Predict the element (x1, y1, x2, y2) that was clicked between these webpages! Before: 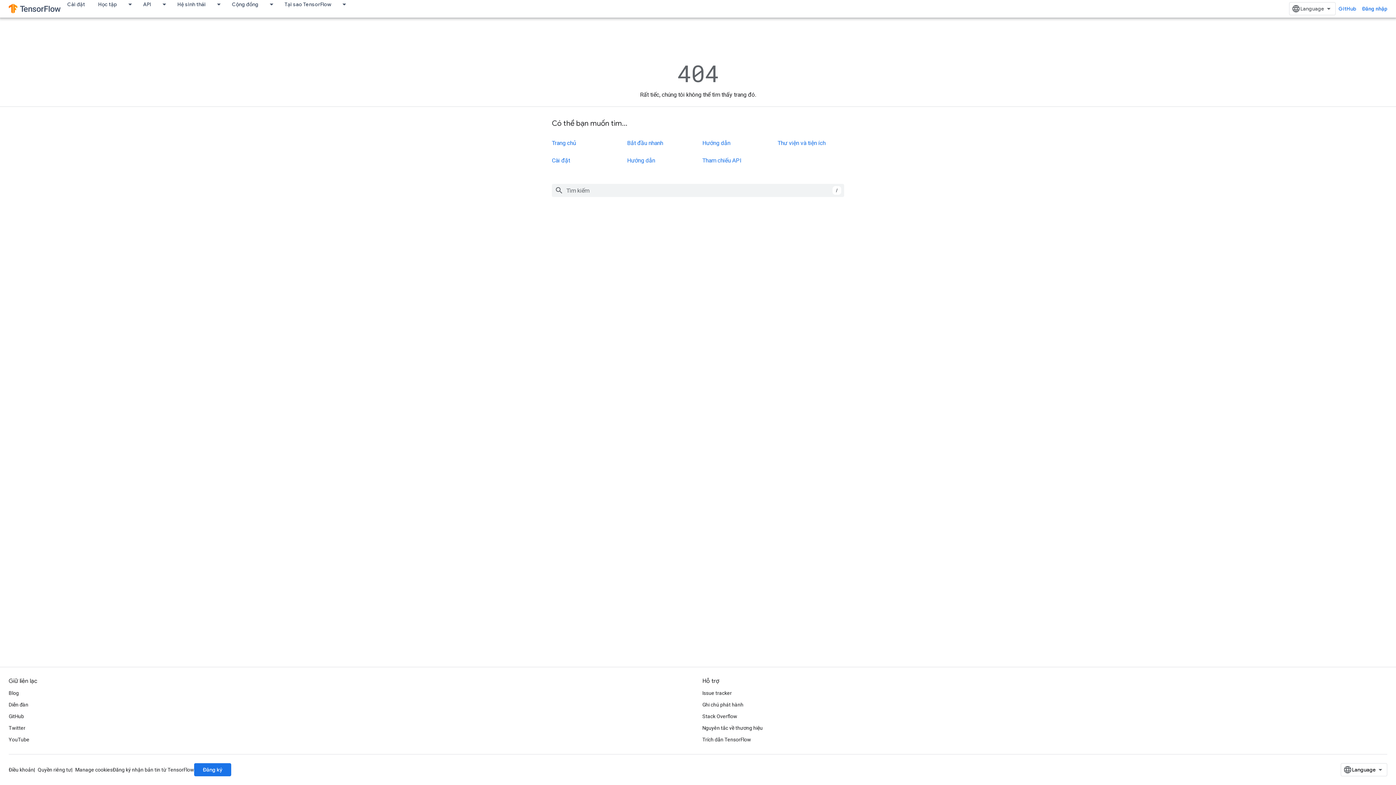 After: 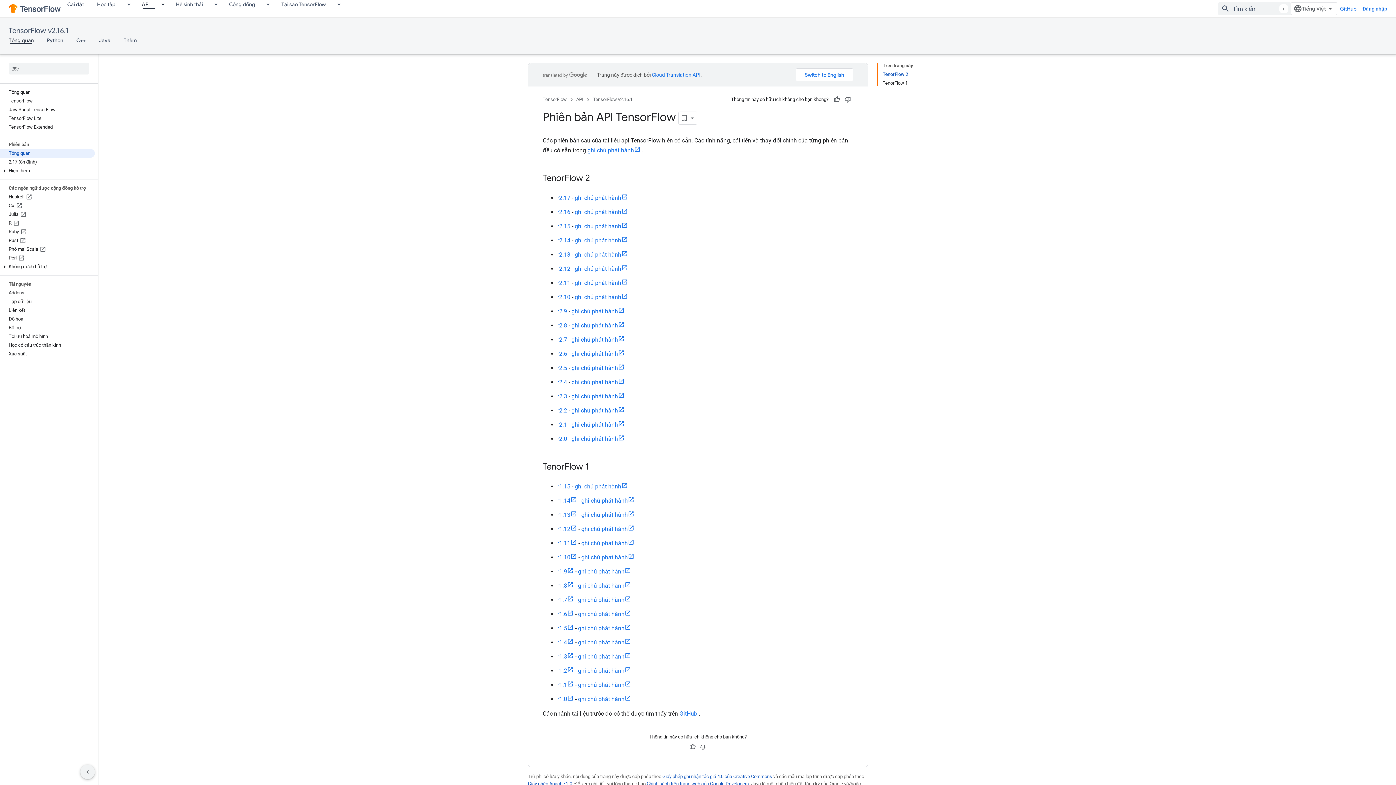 Action: bbox: (136, 0, 157, 8) label: API